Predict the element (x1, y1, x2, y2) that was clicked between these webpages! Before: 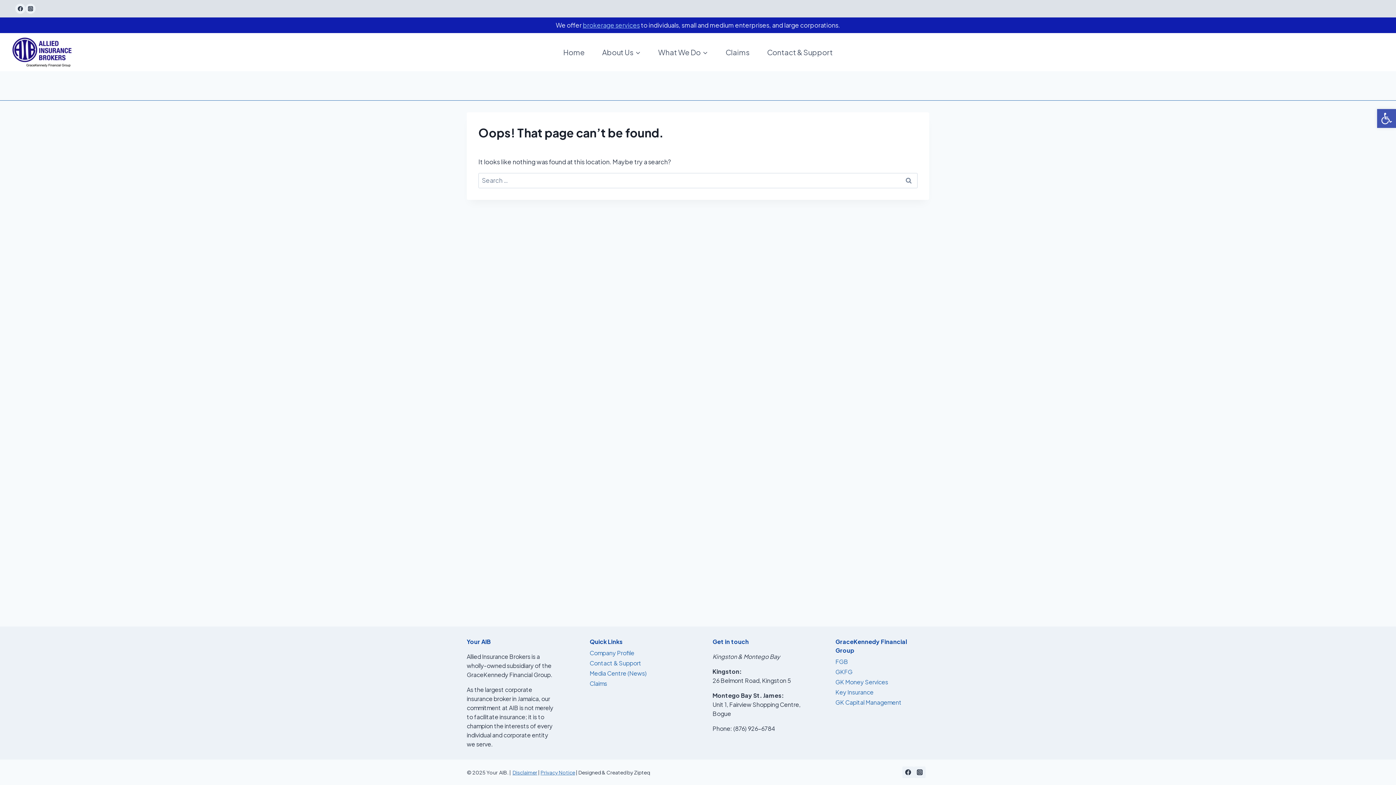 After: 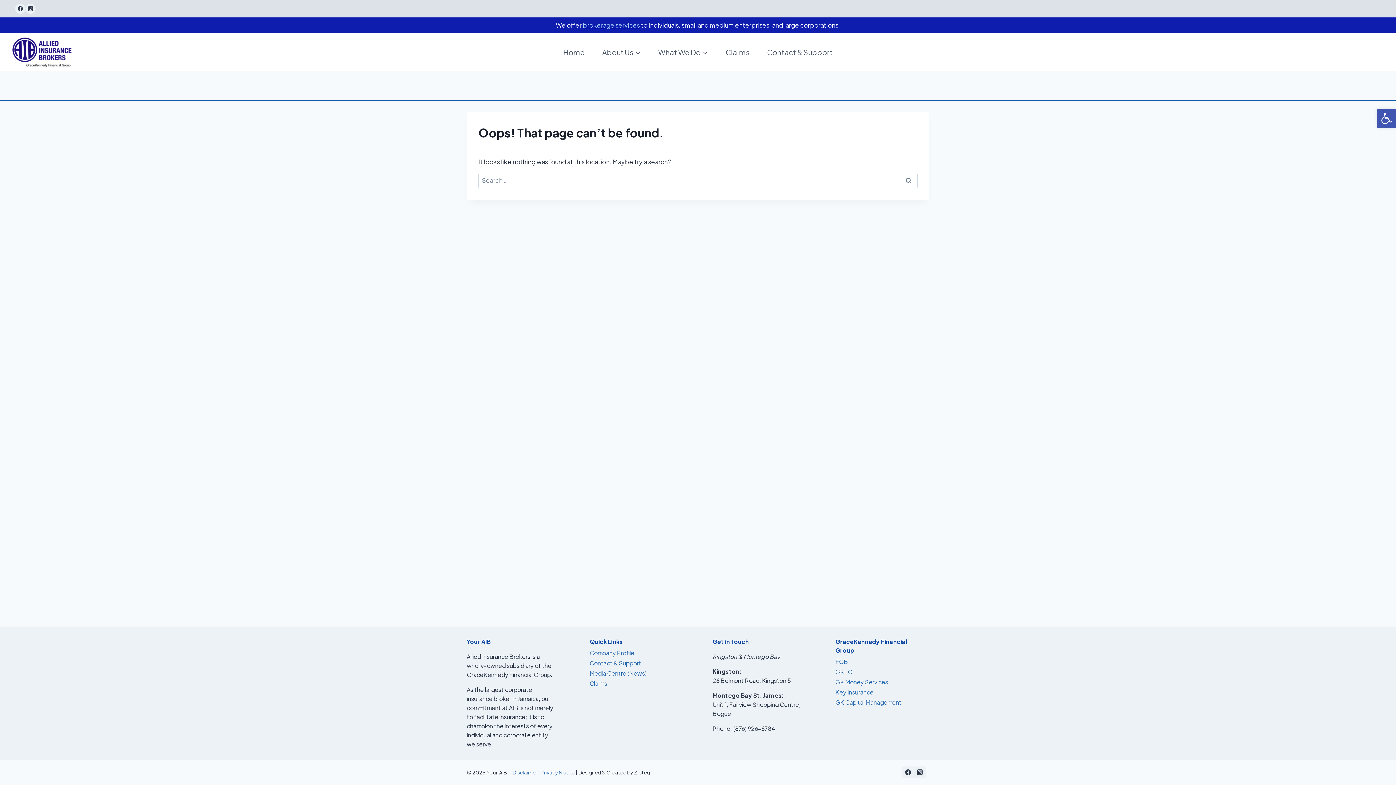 Action: bbox: (589, 668, 680, 678) label: Media Centre (News)